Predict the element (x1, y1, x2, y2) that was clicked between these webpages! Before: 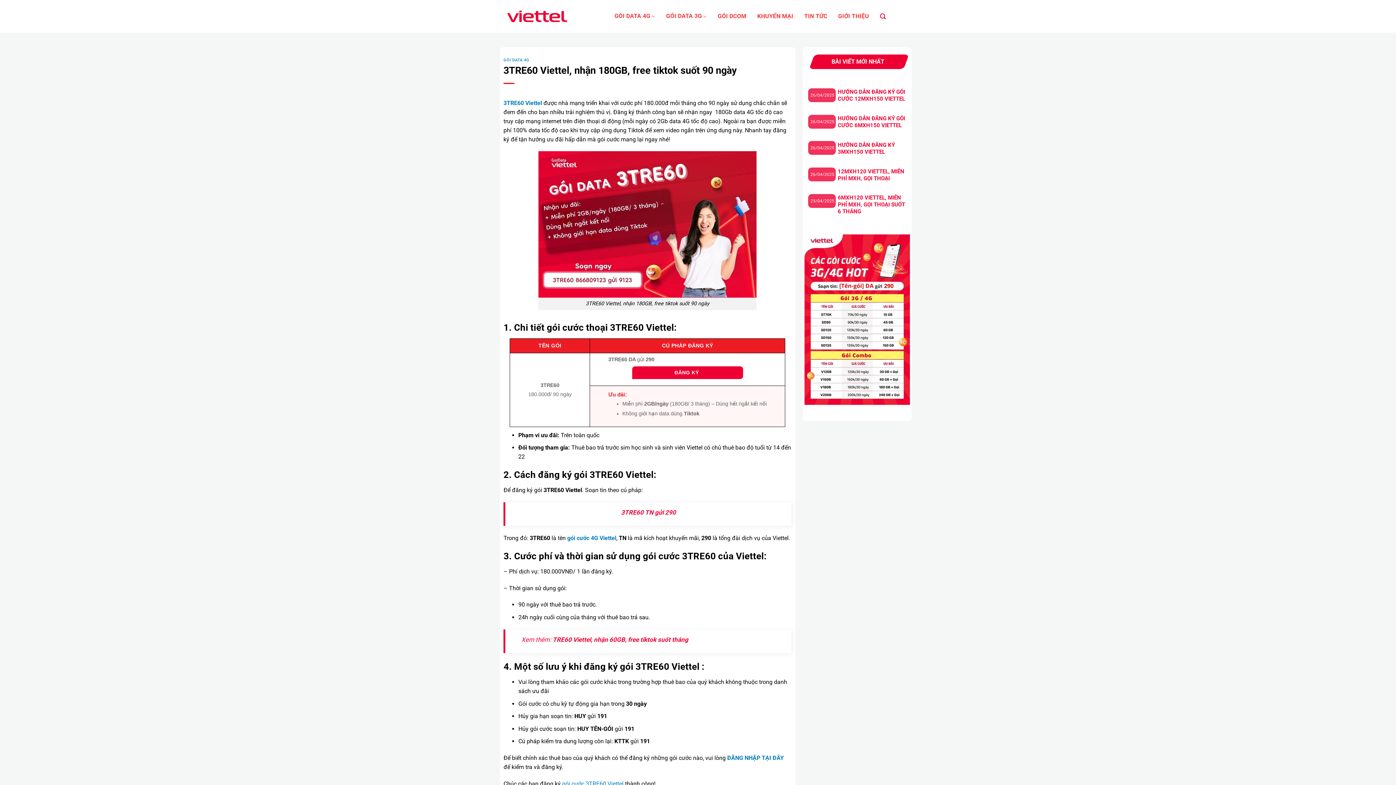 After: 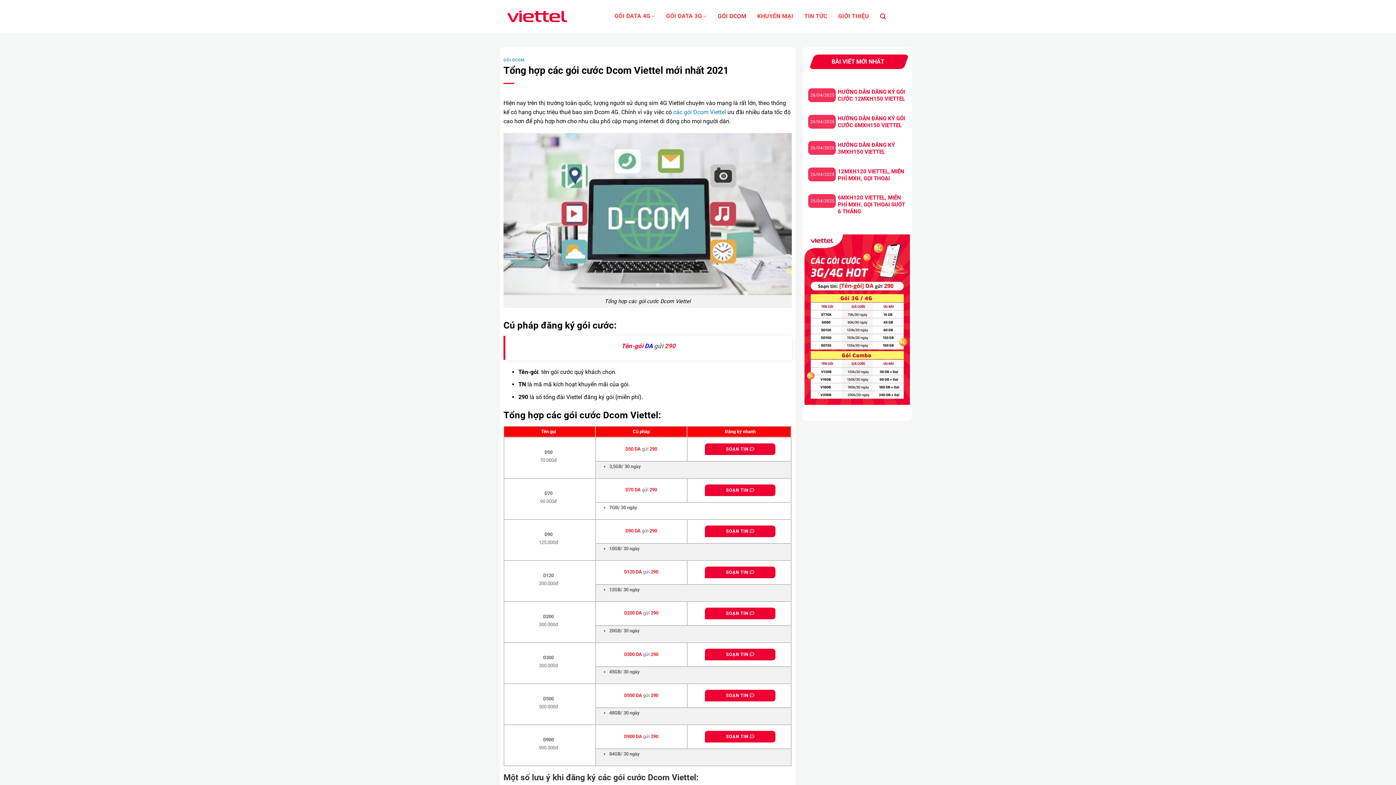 Action: bbox: (715, 13, 749, 19) label: GÓI DCOM